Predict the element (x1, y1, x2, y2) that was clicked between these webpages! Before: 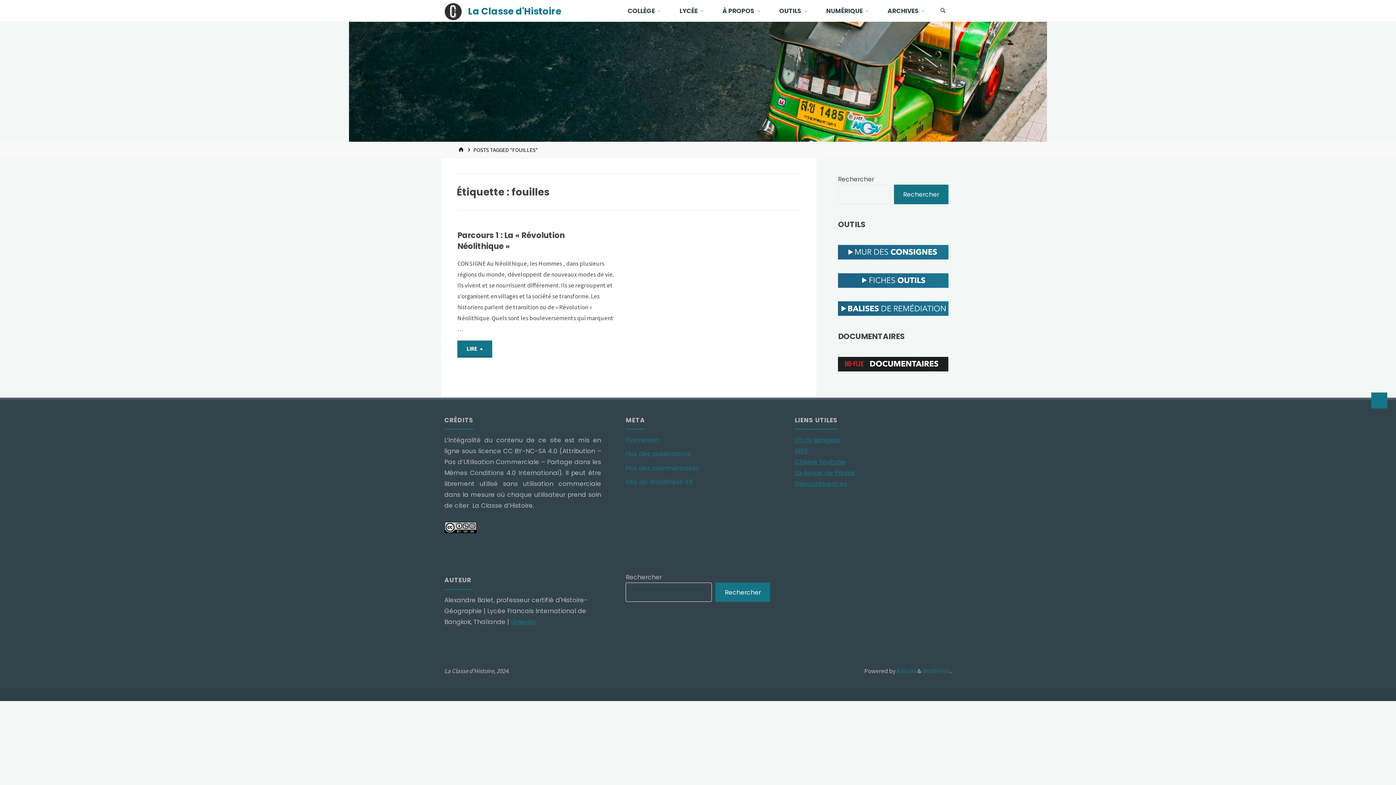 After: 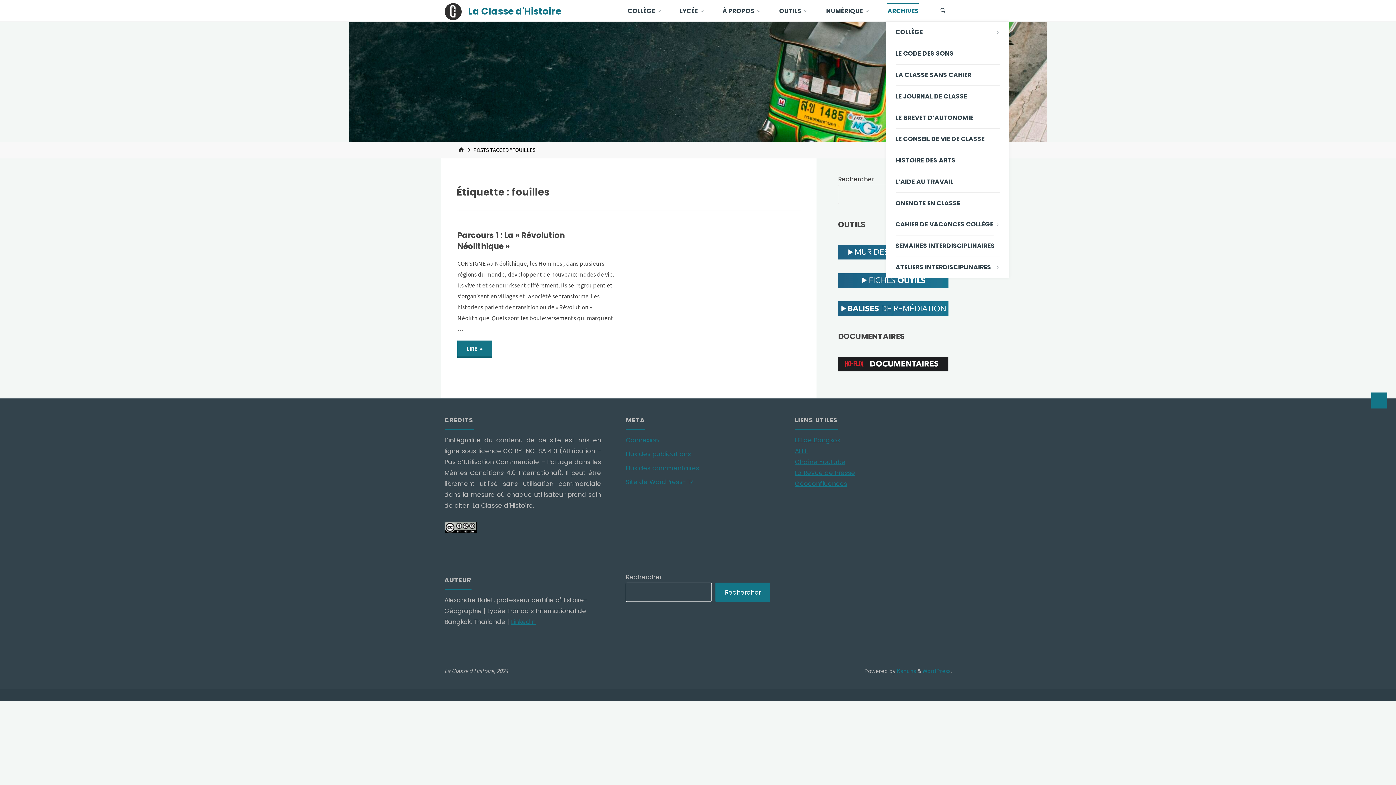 Action: bbox: (886, 0, 920, 21) label: ARCHIVES